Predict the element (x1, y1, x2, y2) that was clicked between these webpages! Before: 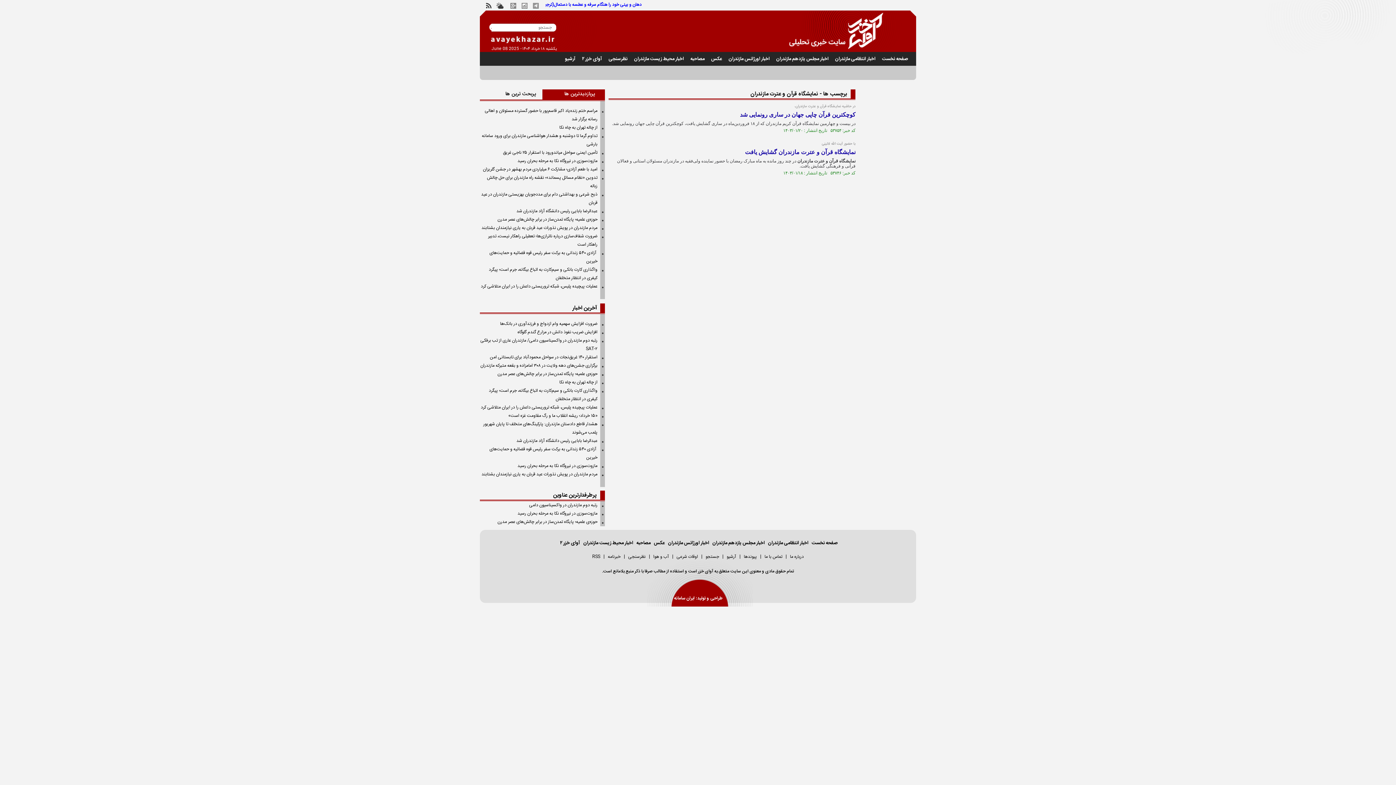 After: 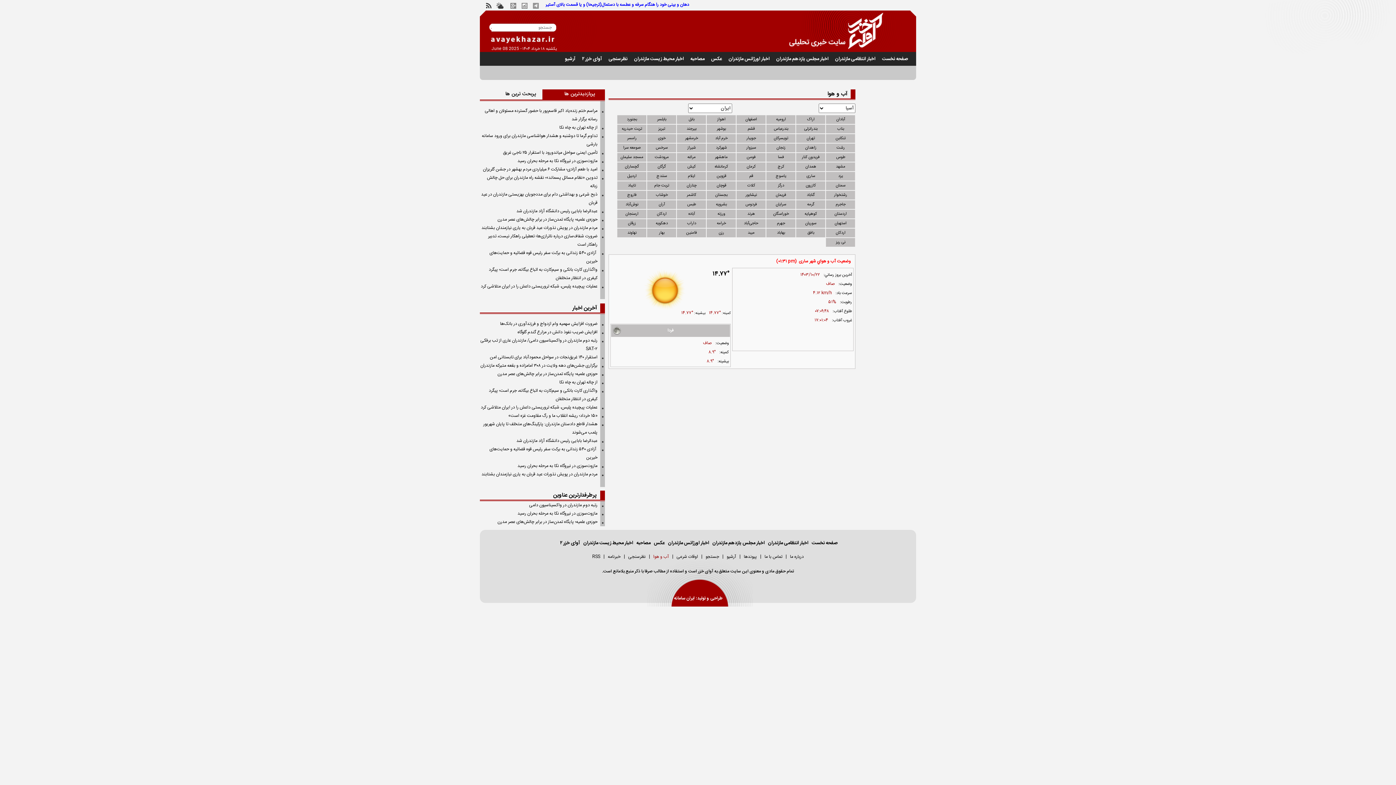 Action: bbox: (496, 2, 503, 8)